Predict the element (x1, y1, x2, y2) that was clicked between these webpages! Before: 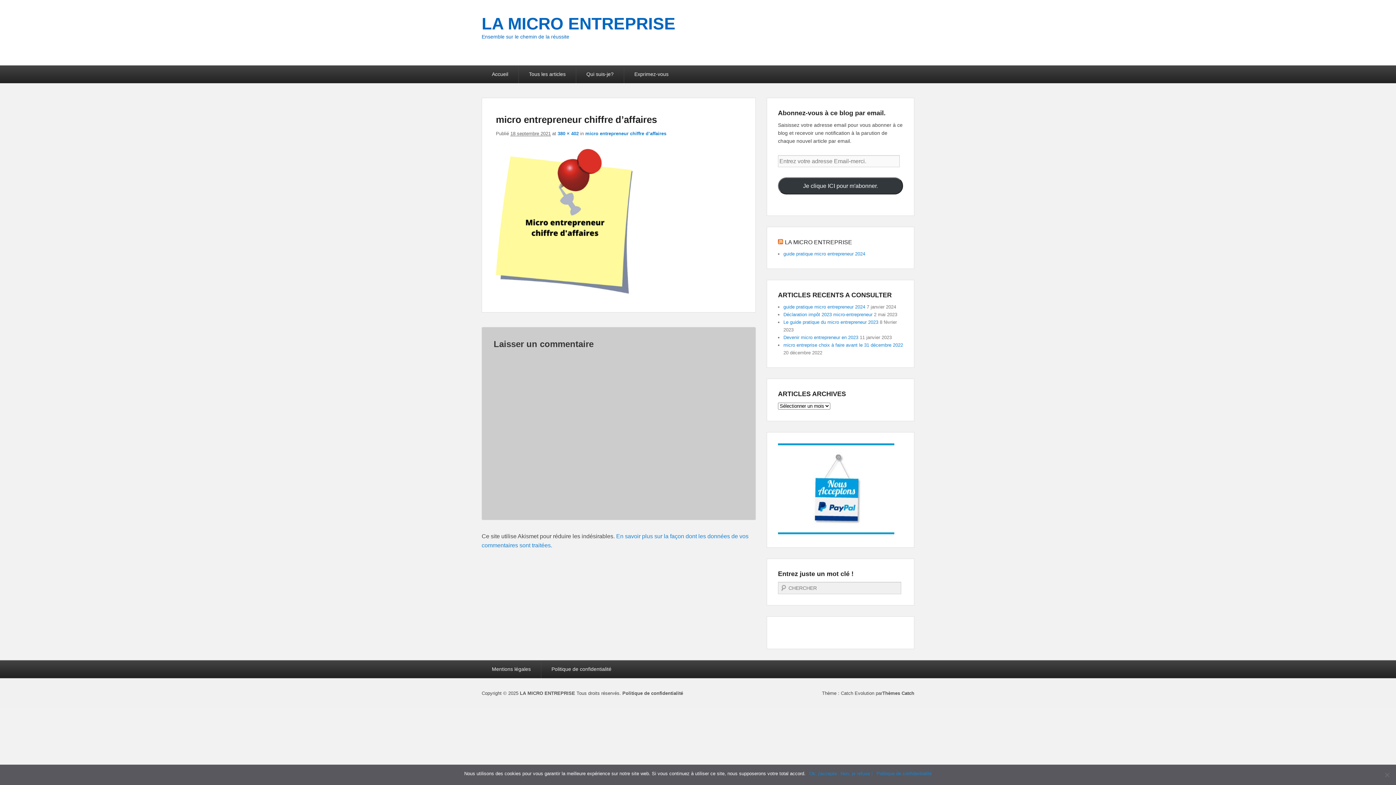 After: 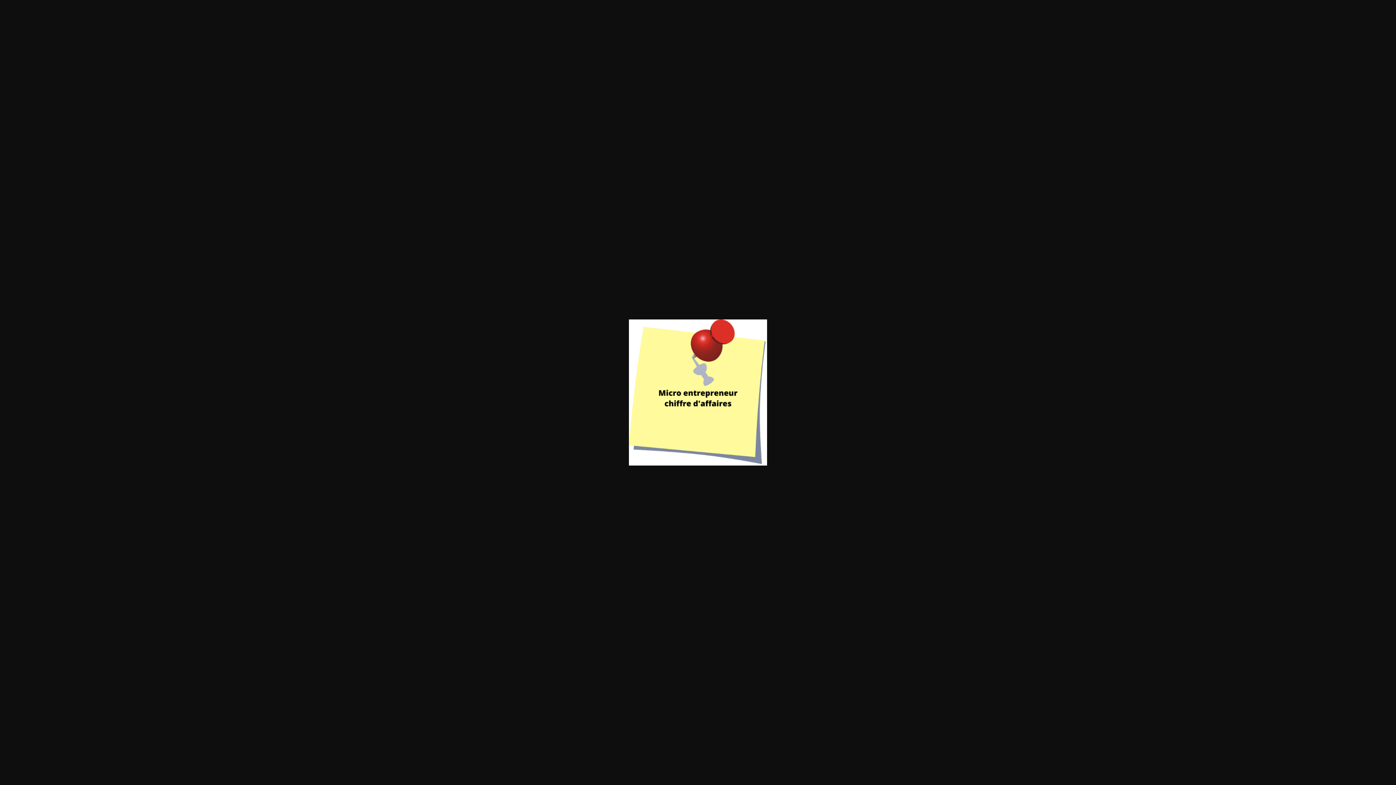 Action: label: 380 × 402 bbox: (557, 130, 578, 136)